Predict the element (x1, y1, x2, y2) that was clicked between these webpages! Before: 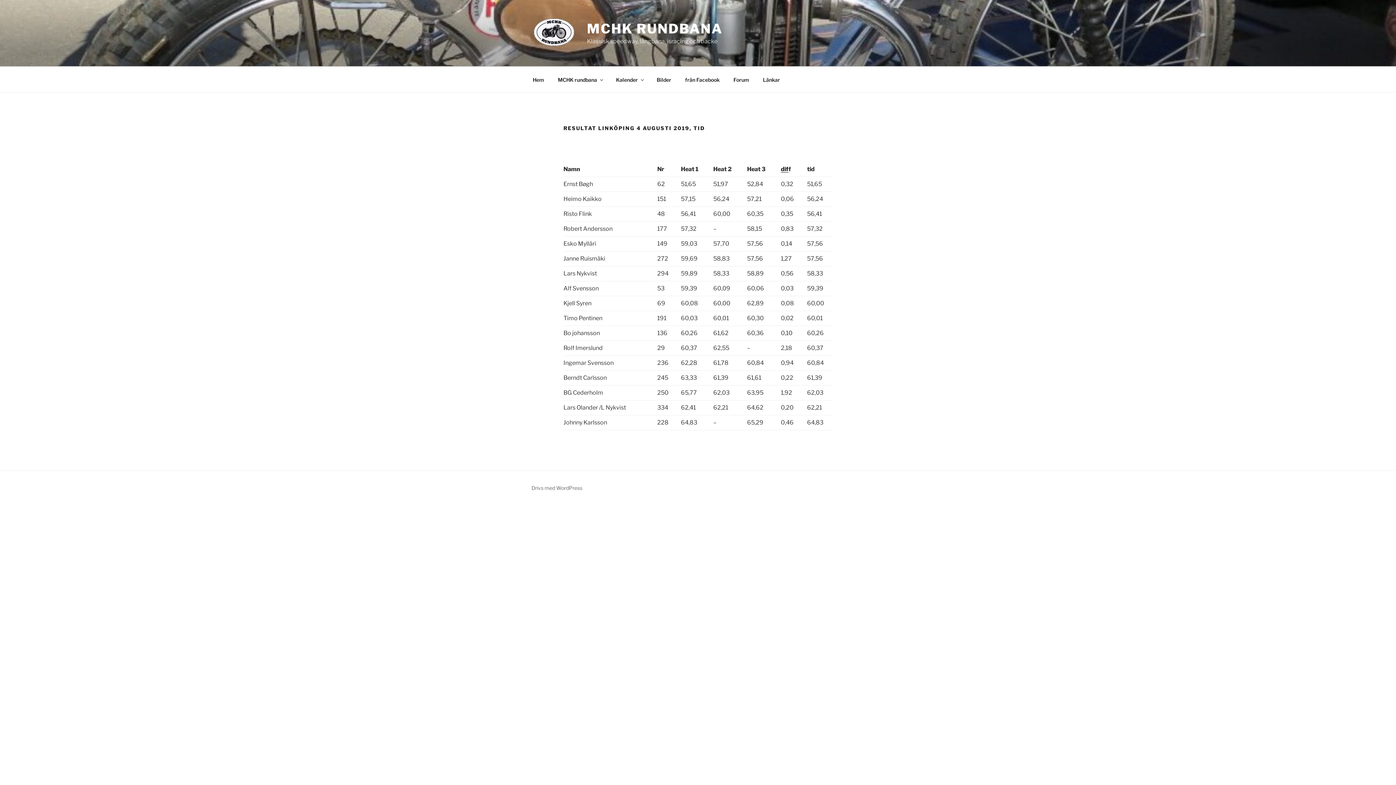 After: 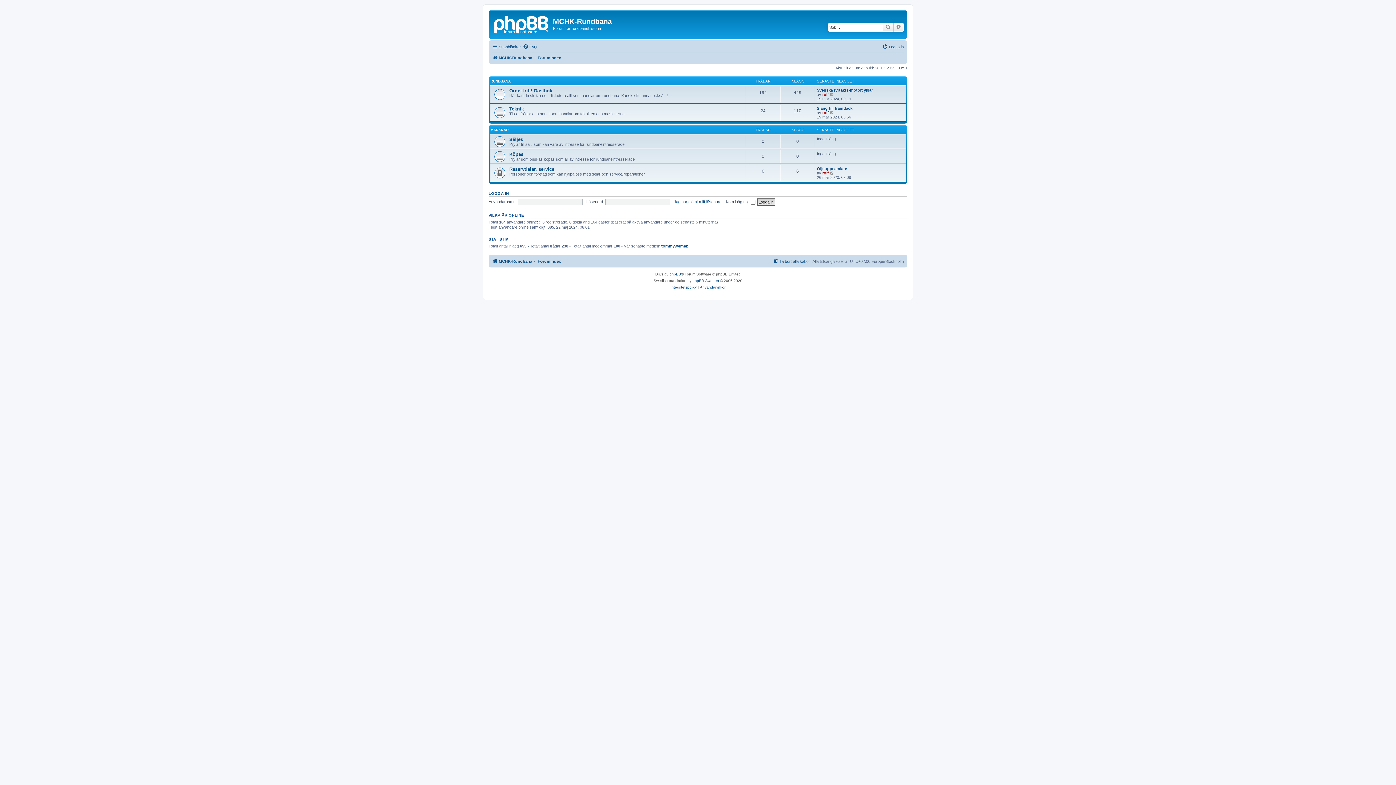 Action: bbox: (727, 70, 755, 88) label: Forum